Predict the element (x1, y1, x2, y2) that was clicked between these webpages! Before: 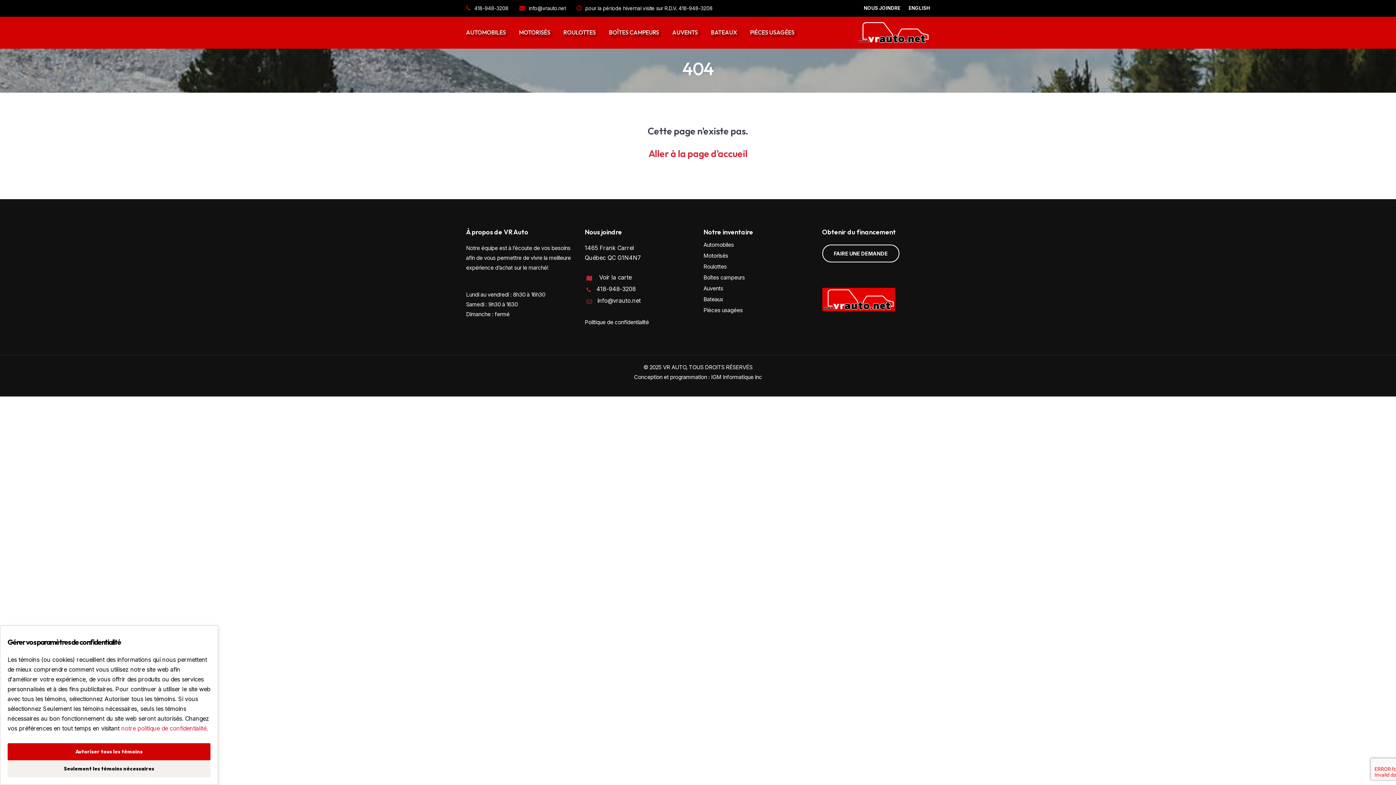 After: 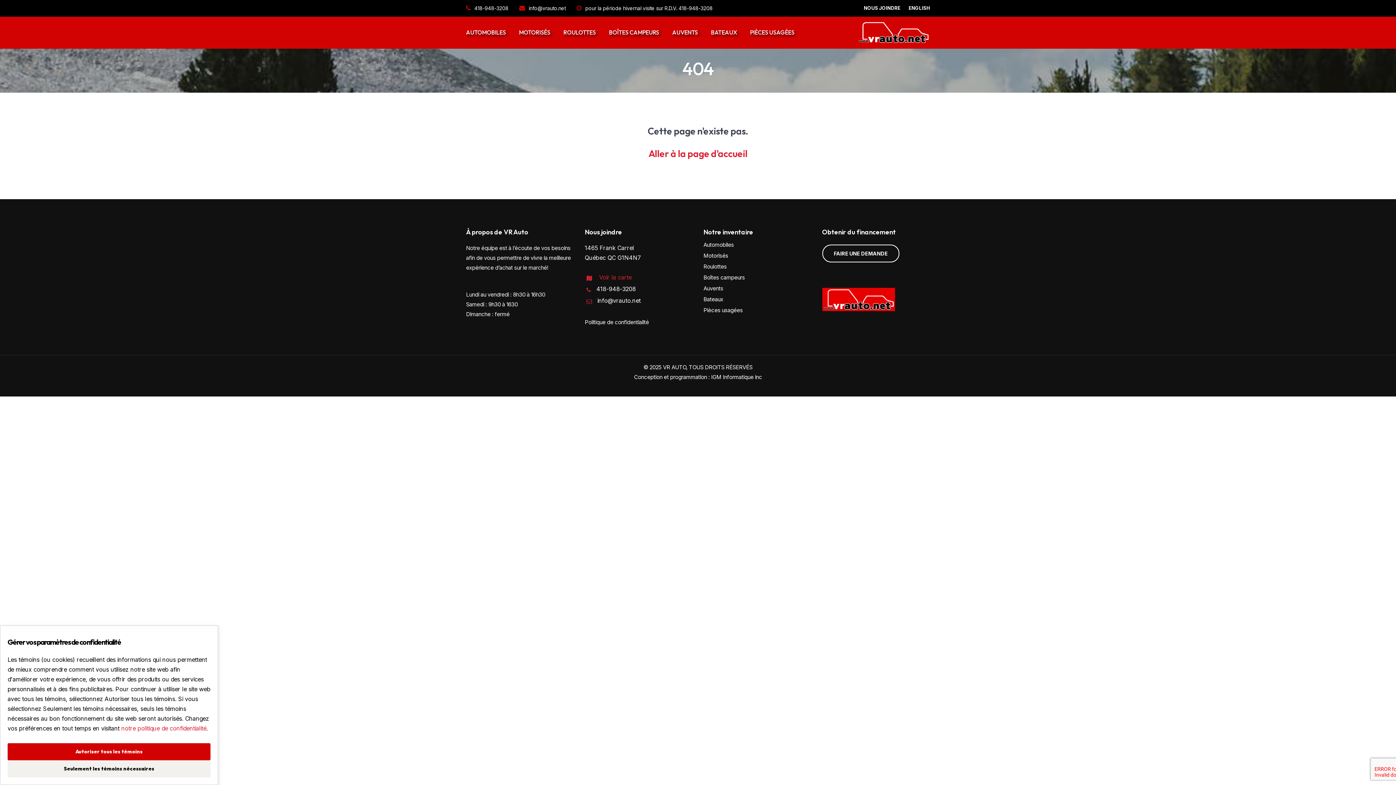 Action: bbox: (599, 273, 631, 281) label: Voir la carte